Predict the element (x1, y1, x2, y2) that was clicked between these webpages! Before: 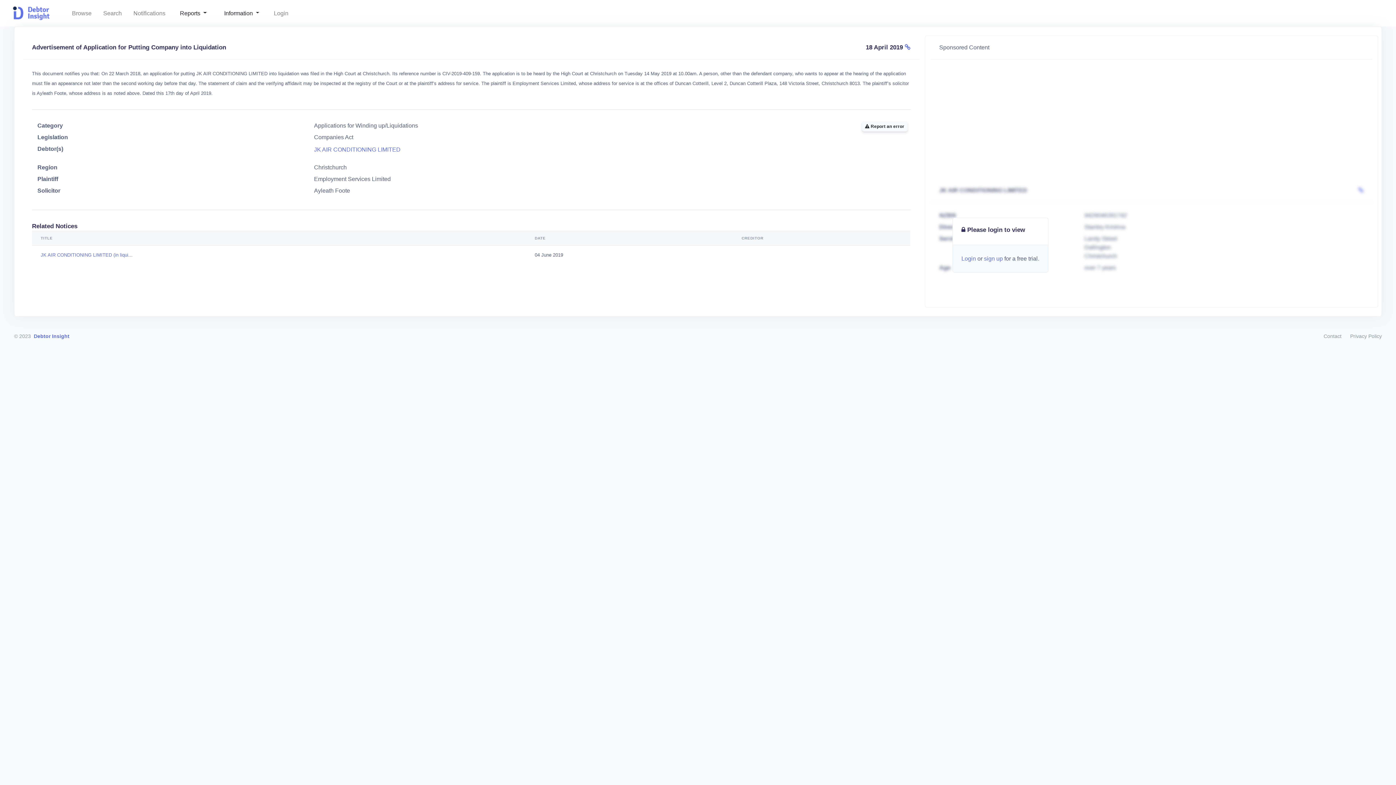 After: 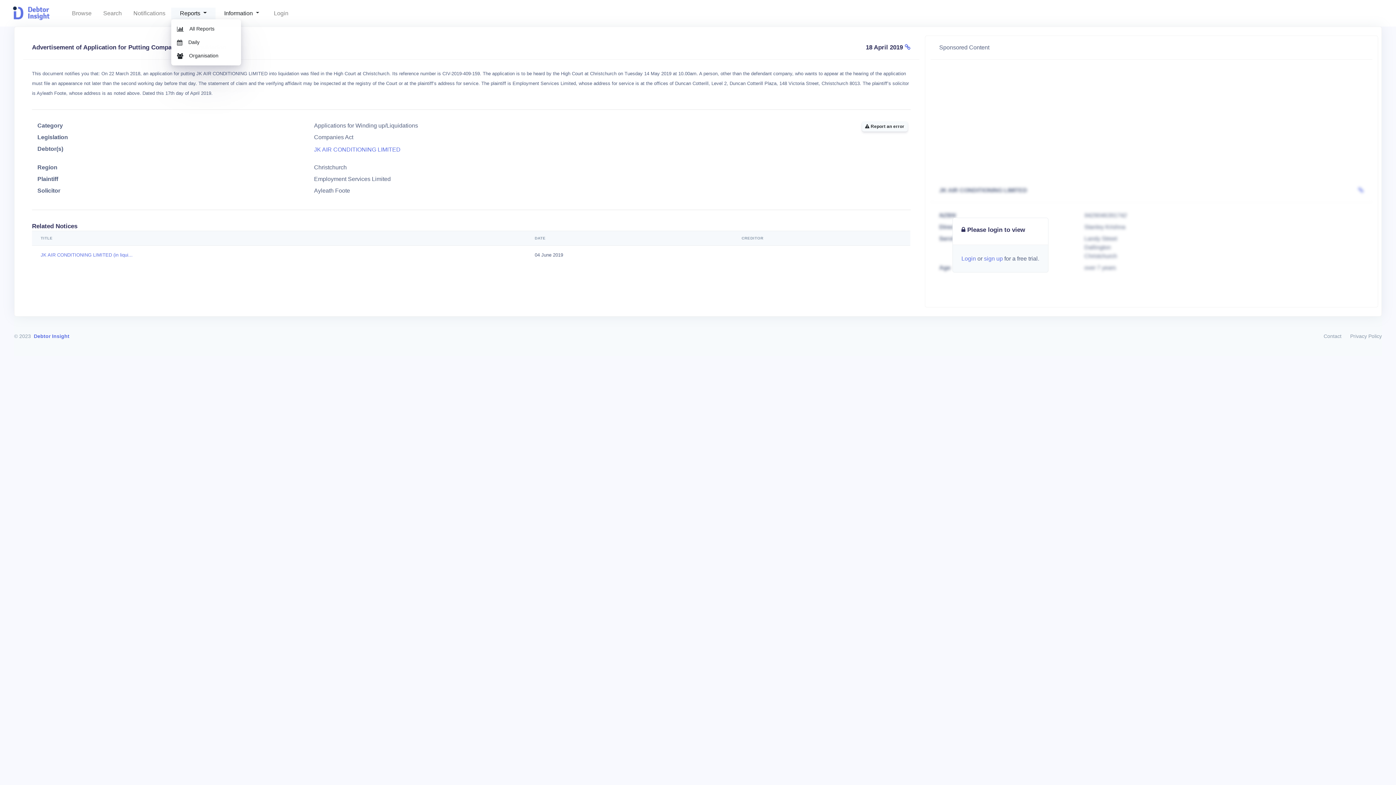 Action: bbox: (171, 7, 215, 19) label: Reports 